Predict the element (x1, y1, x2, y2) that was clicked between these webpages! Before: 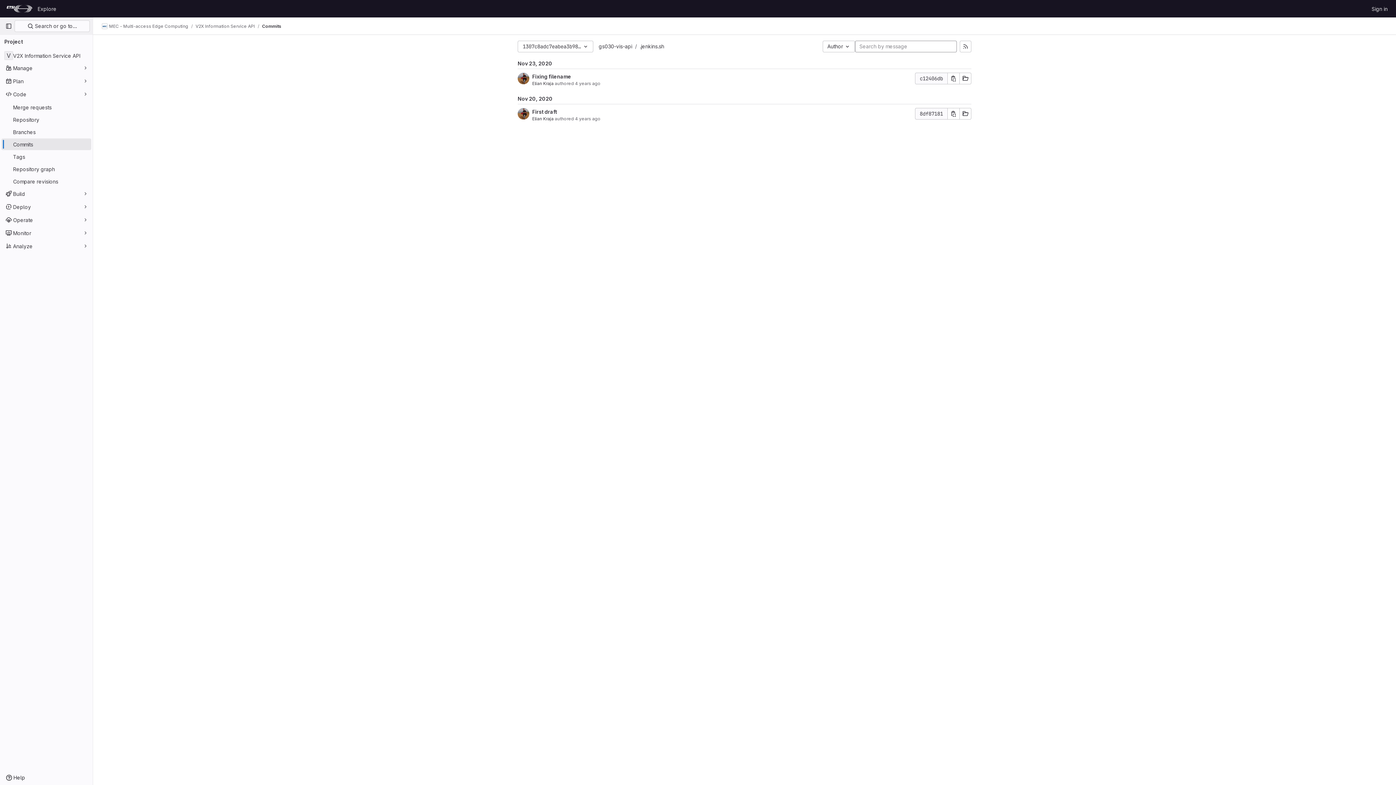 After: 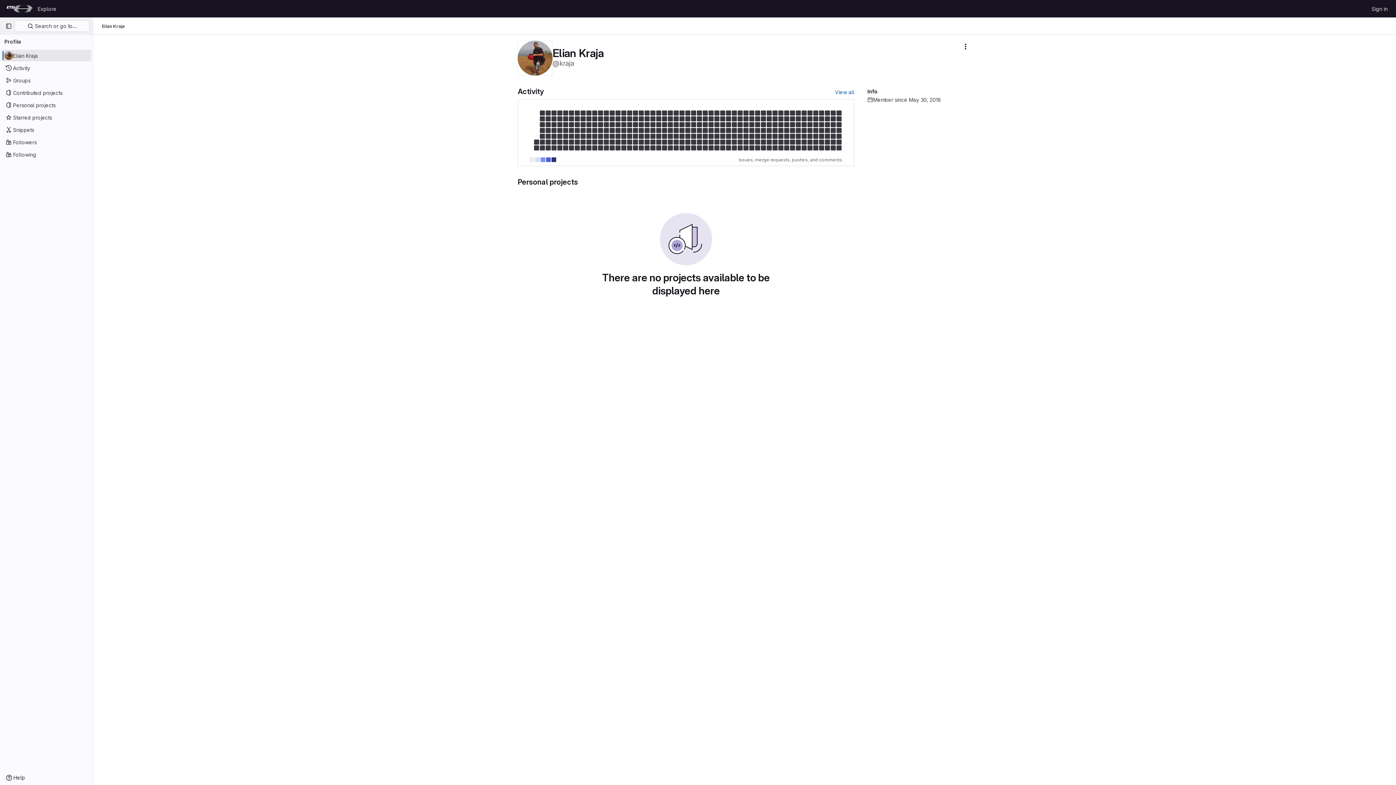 Action: bbox: (532, 80, 553, 86) label: Elian Kraja